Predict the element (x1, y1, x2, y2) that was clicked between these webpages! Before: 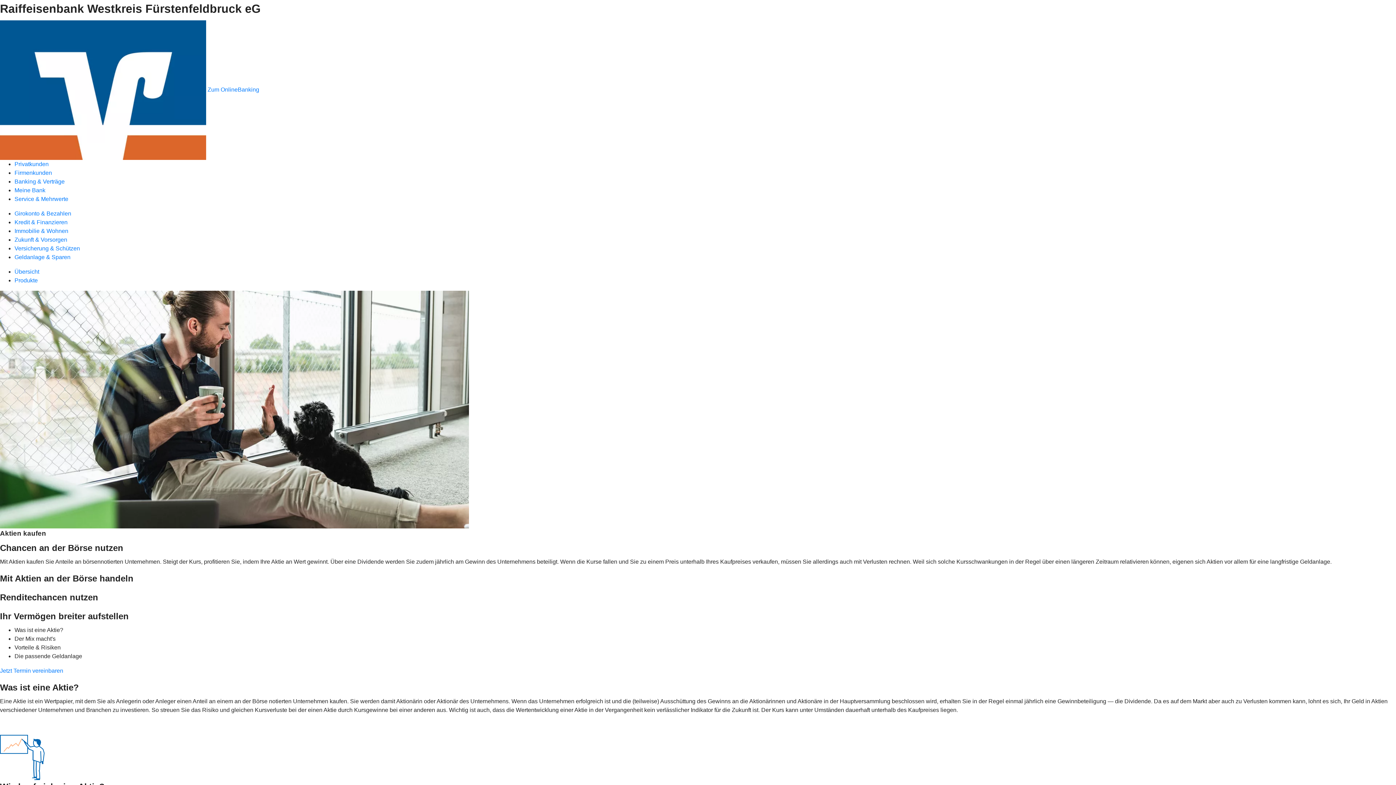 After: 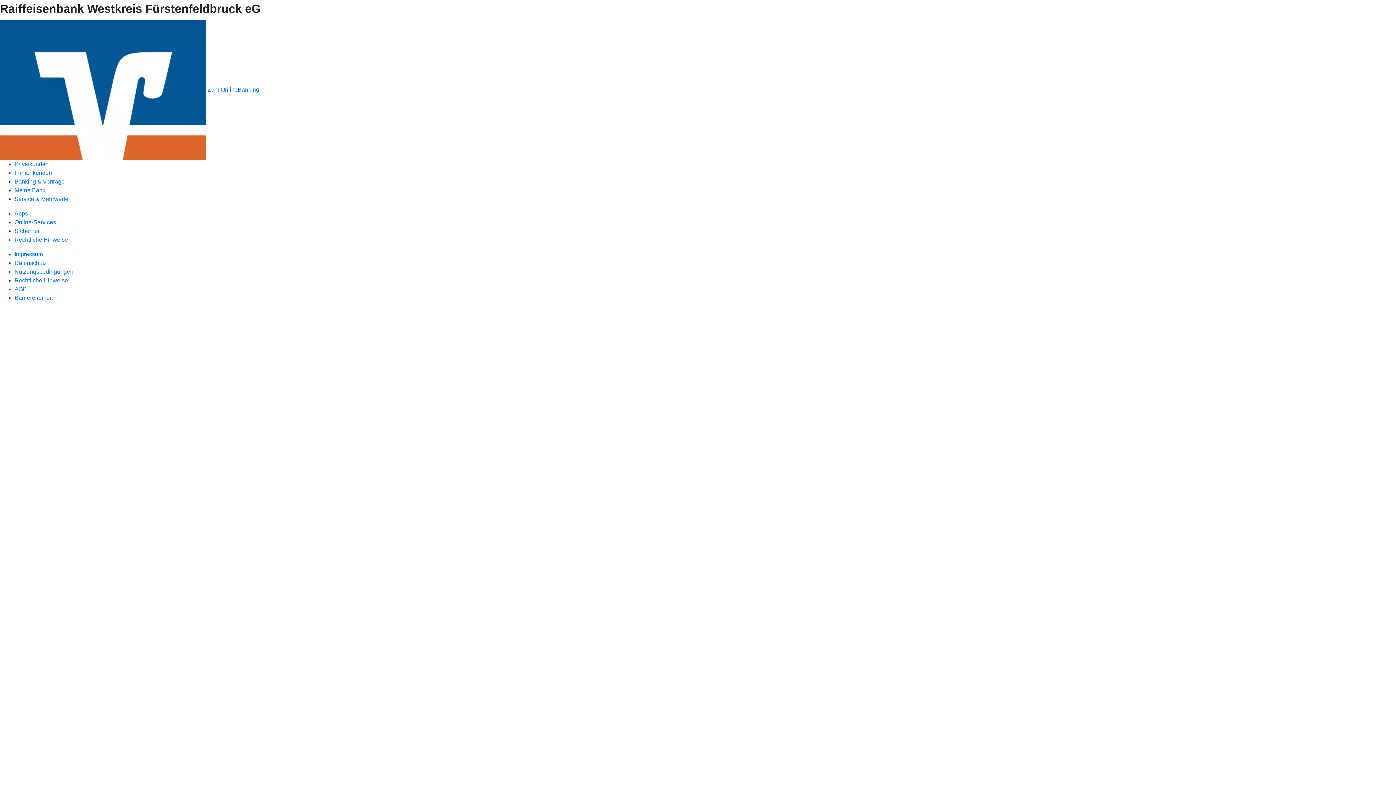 Action: bbox: (0, 666, 1396, 675) label: Jetzt Termin vereinbaren